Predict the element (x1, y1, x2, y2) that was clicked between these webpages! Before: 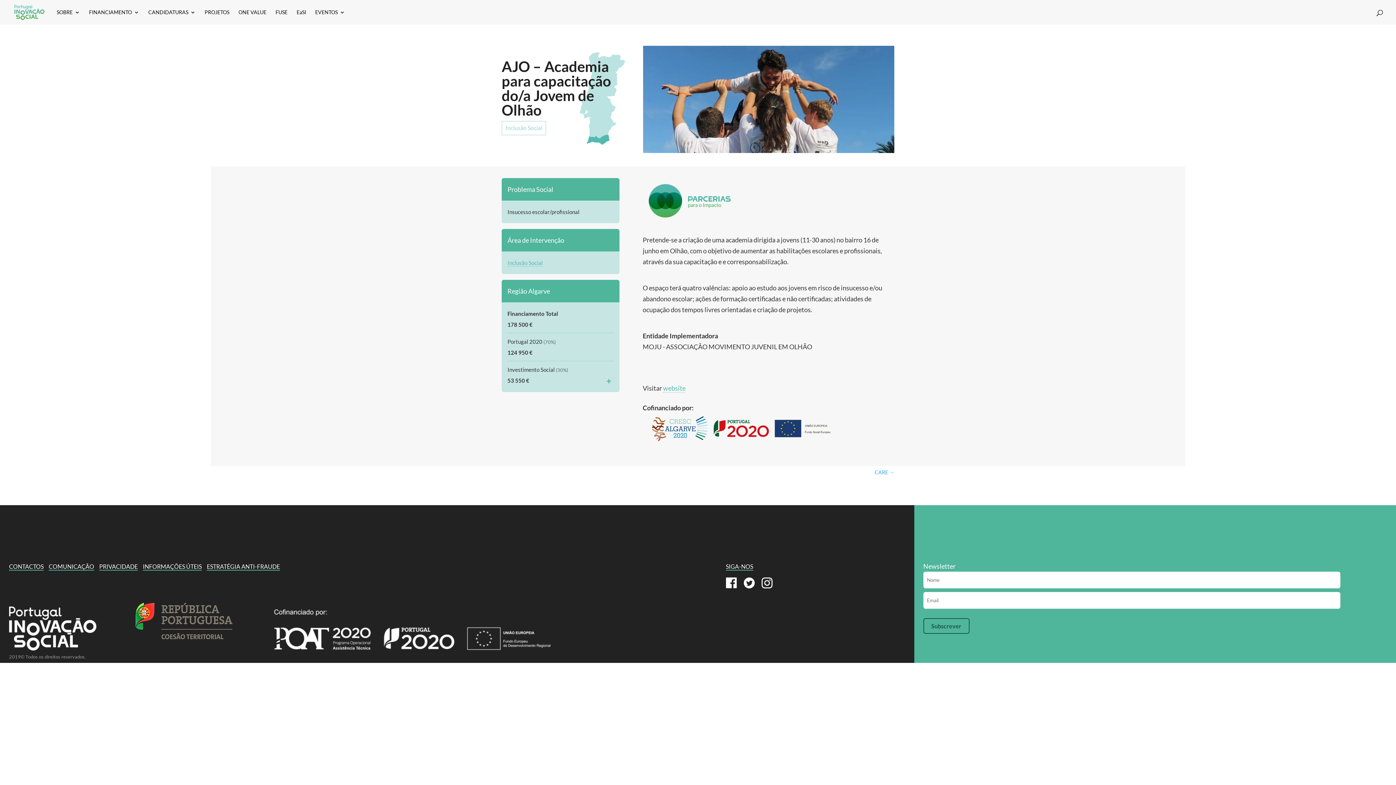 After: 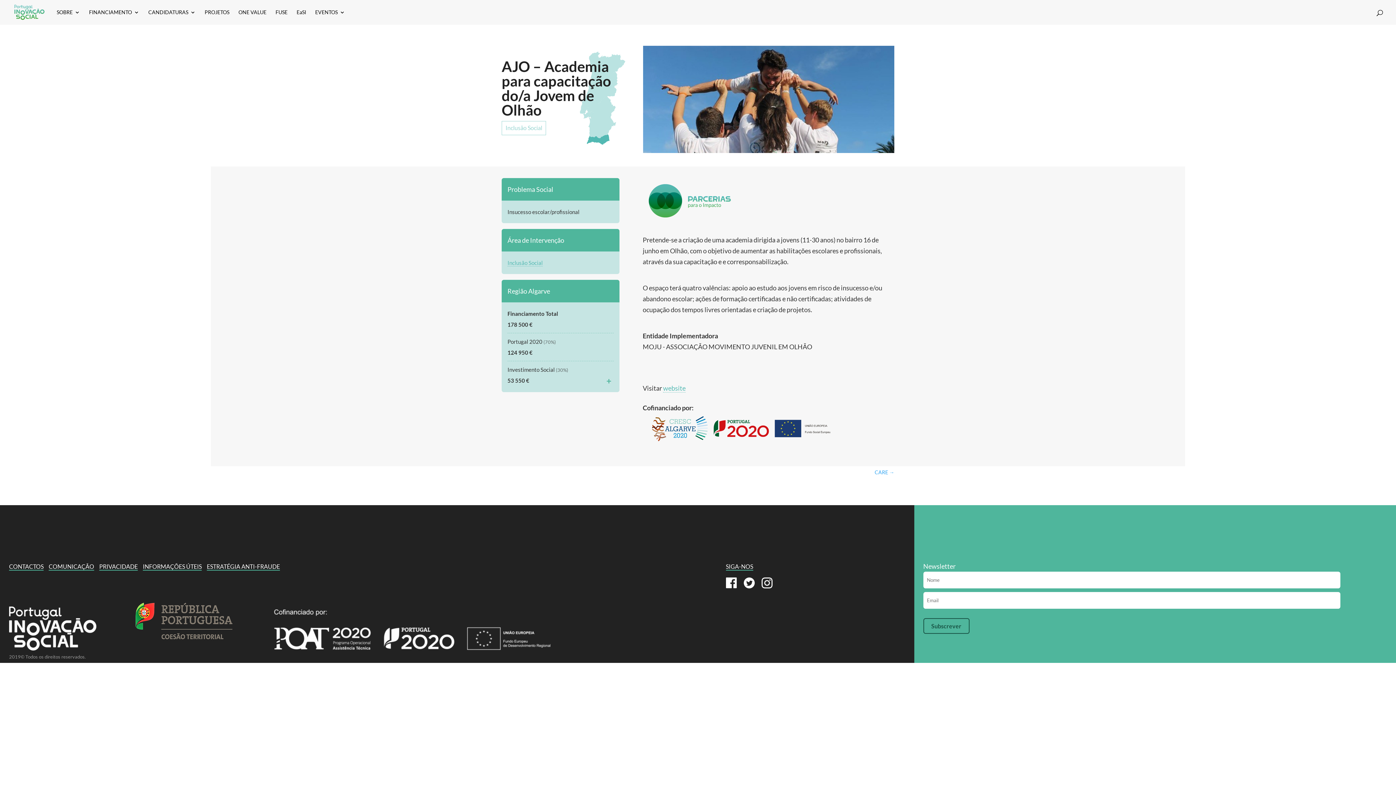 Action: bbox: (743, 583, 760, 589)